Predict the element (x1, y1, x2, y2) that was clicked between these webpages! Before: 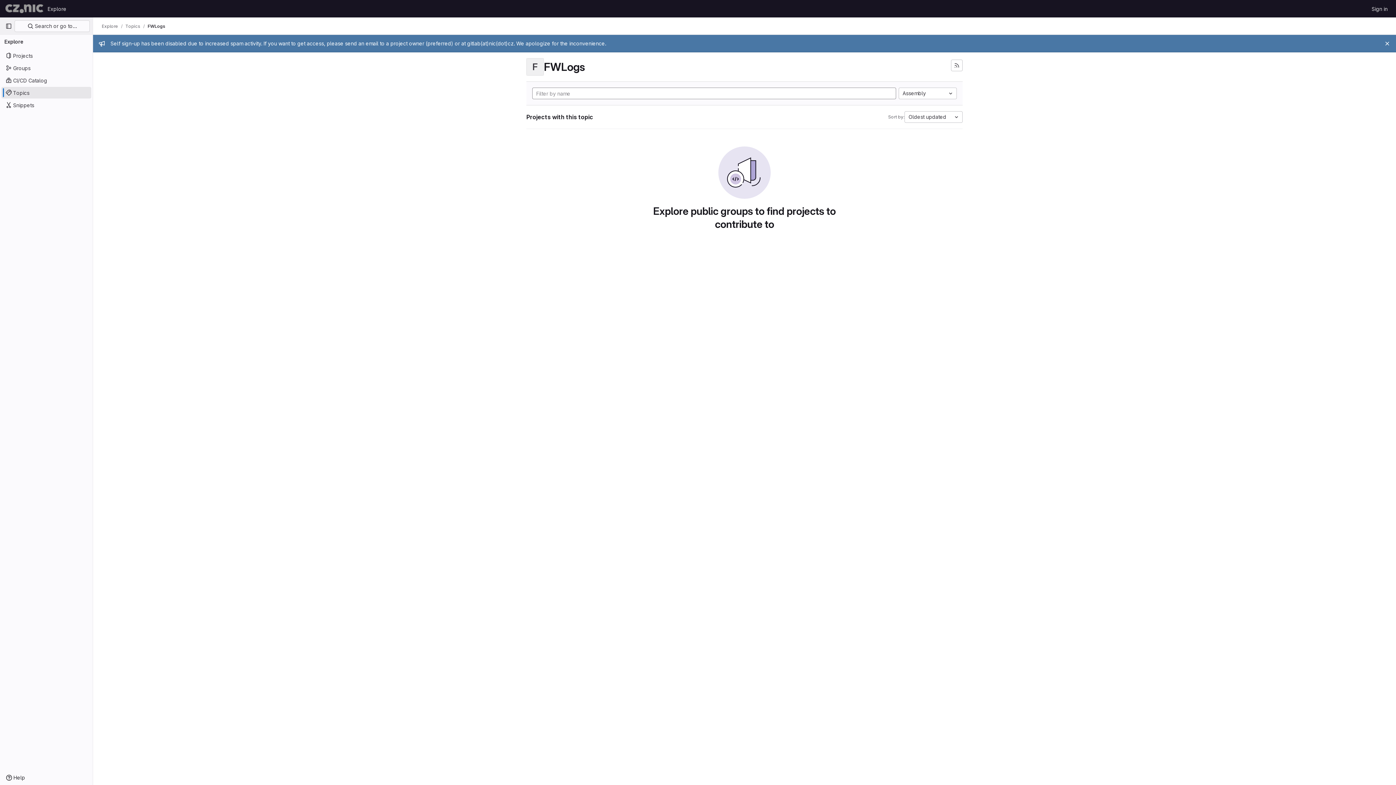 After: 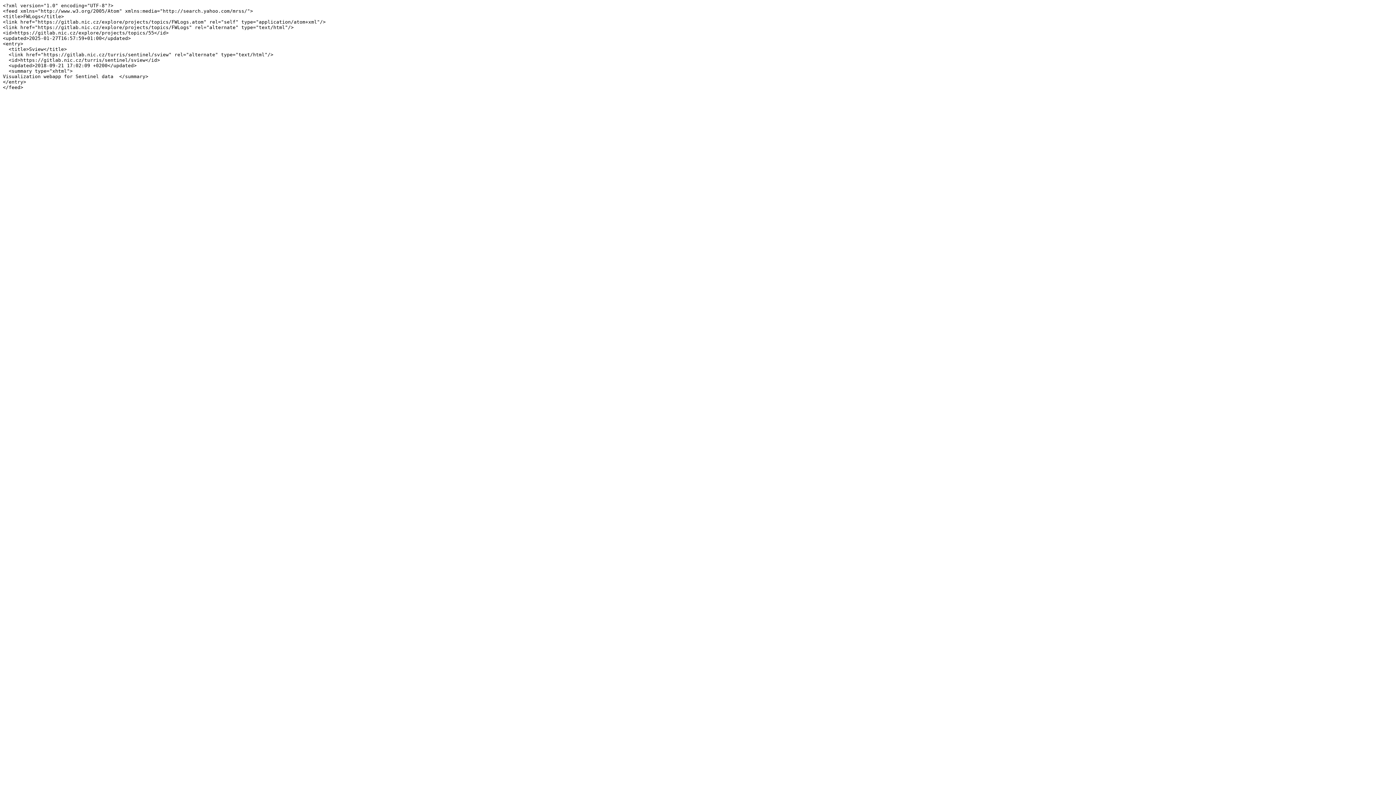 Action: bbox: (951, 59, 962, 71) label: Subscribe to the new projects feed